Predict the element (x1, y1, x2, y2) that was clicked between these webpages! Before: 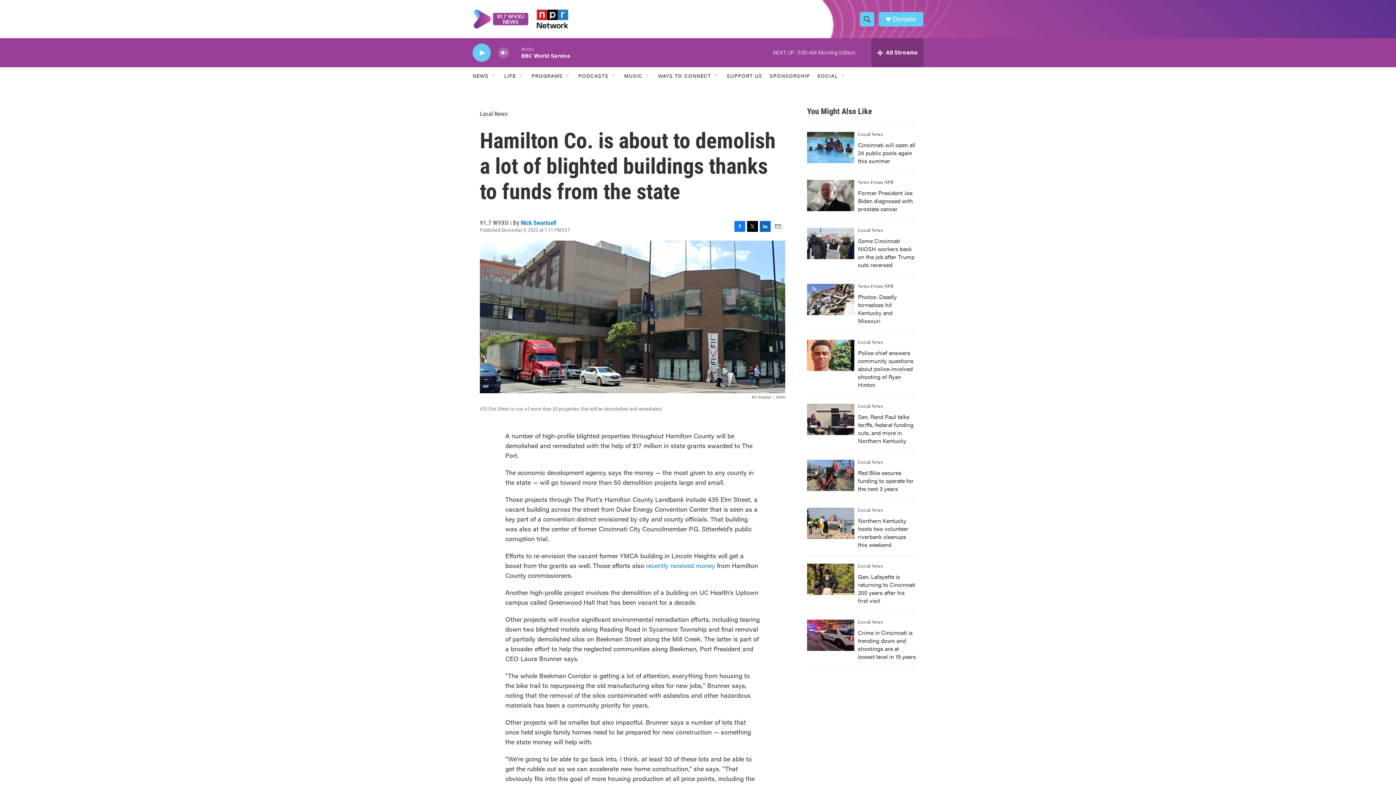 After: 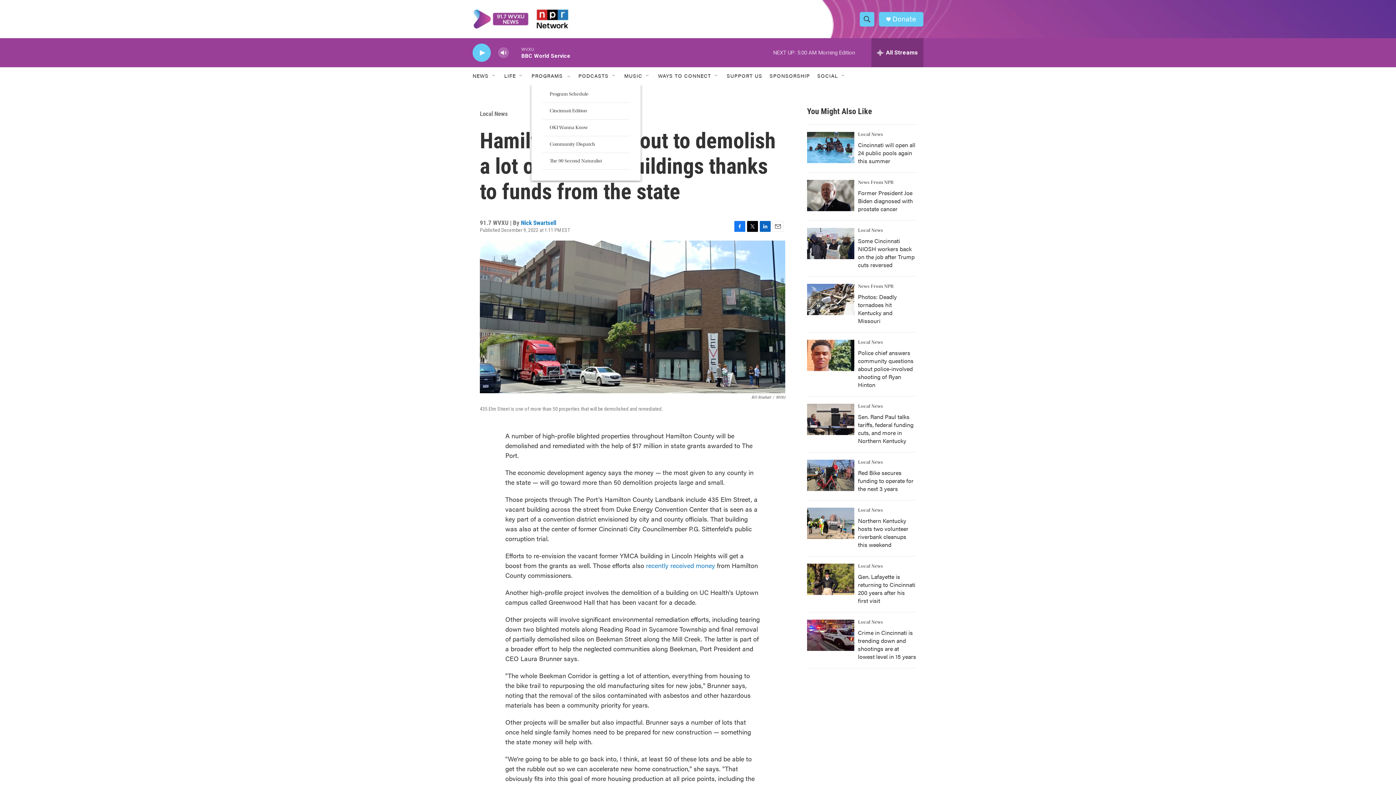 Action: bbox: (565, 72, 571, 78) label: Open Sub Navigation